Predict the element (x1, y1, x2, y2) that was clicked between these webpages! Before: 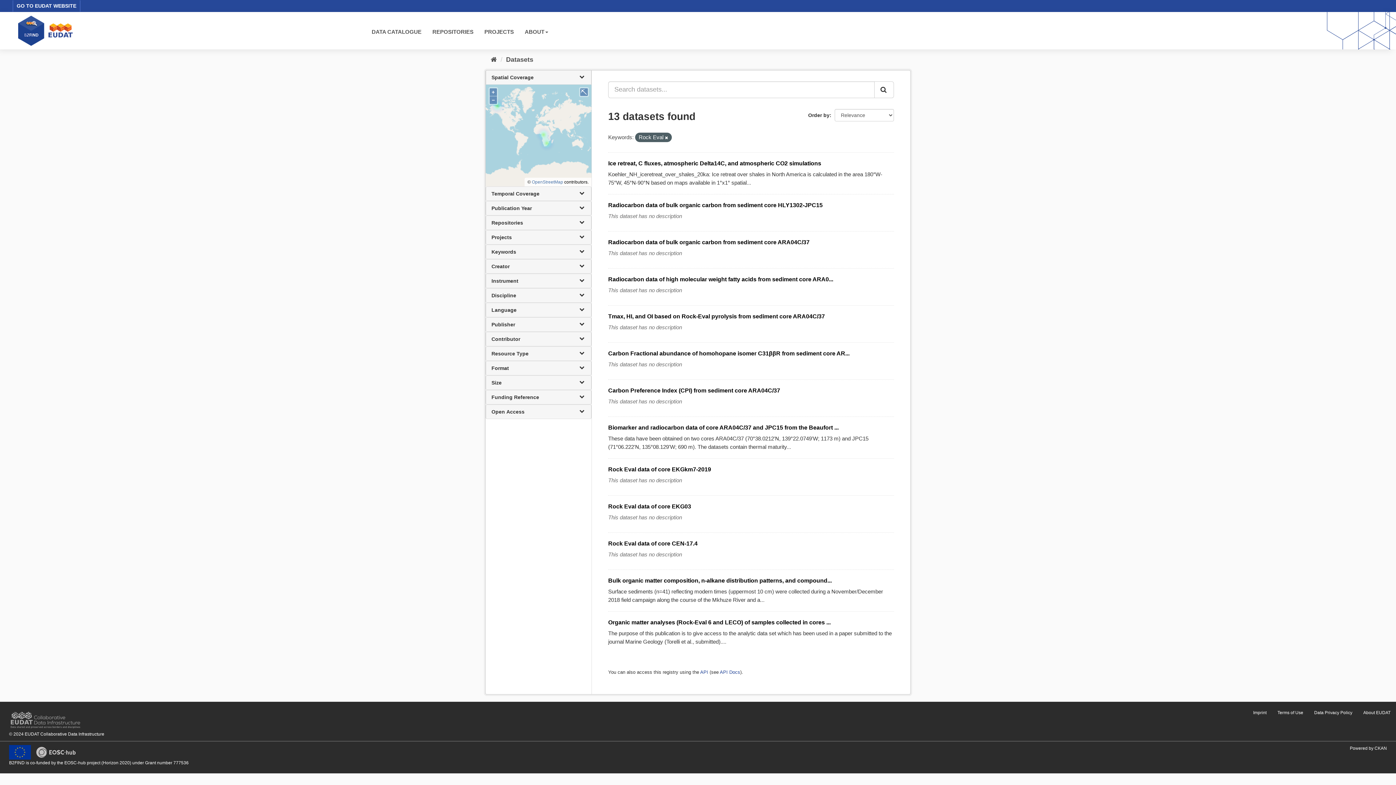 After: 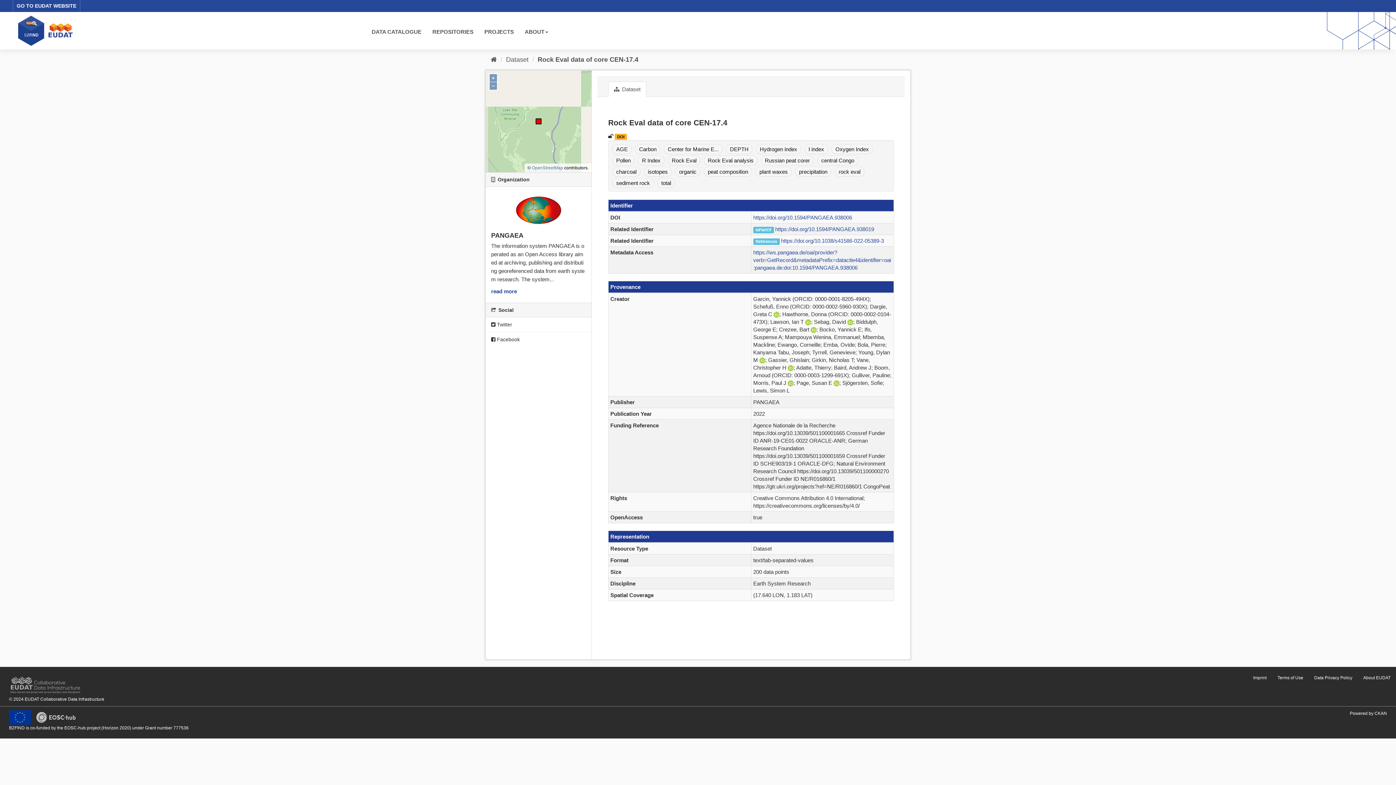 Action: bbox: (608, 540, 697, 546) label: Rock Eval data of core CEN-17.4